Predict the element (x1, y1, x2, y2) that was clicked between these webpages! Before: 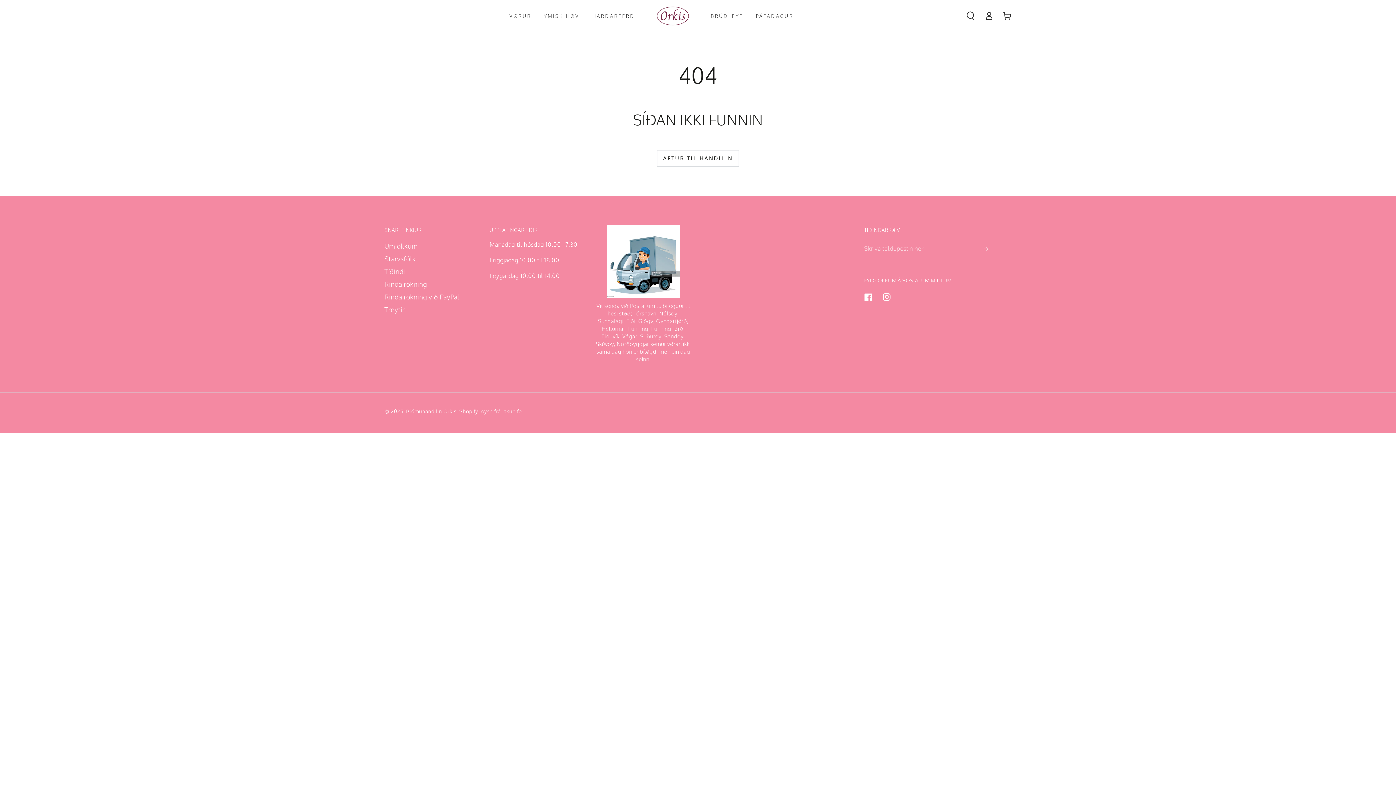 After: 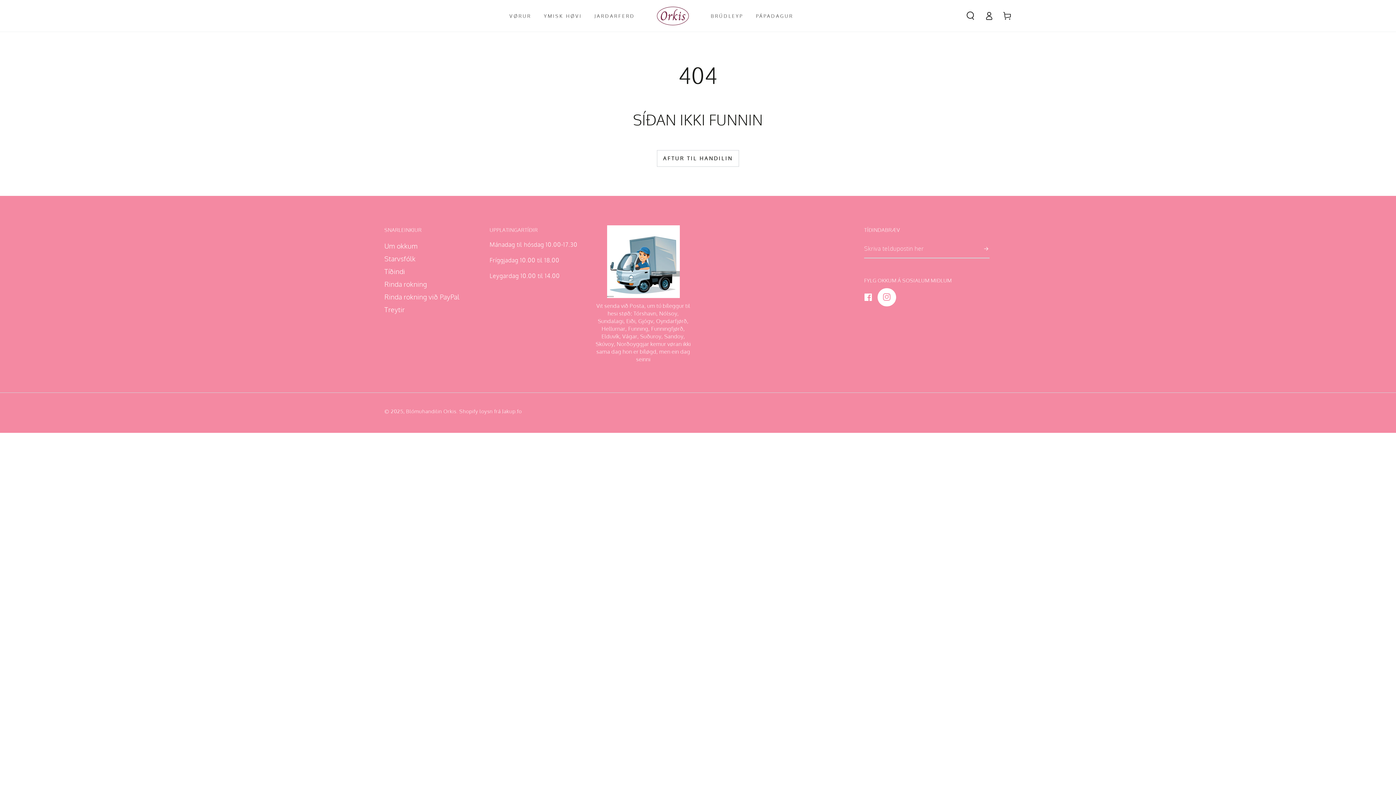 Action: label: Instagram bbox: (877, 288, 896, 306)